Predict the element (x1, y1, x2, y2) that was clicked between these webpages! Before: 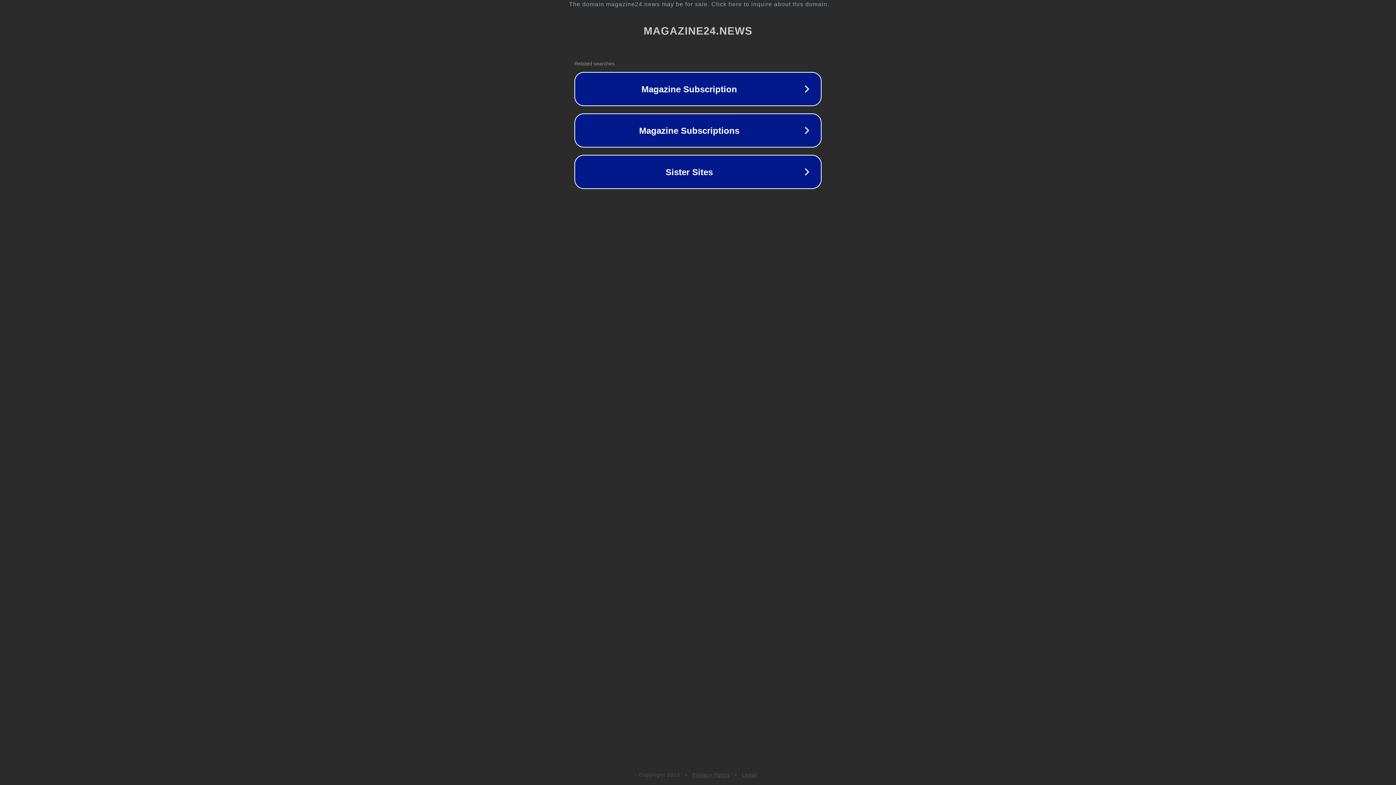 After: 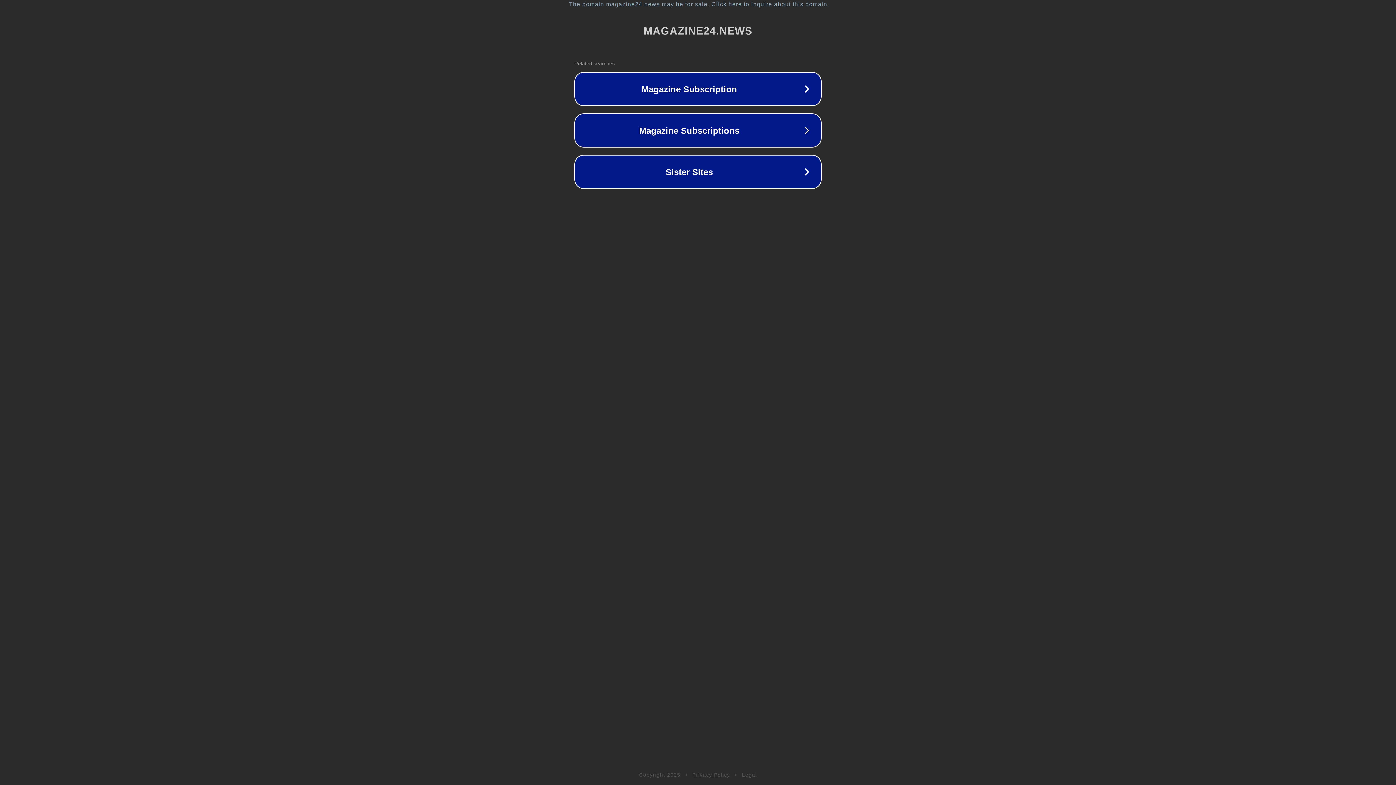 Action: label: Legal bbox: (742, 772, 757, 778)